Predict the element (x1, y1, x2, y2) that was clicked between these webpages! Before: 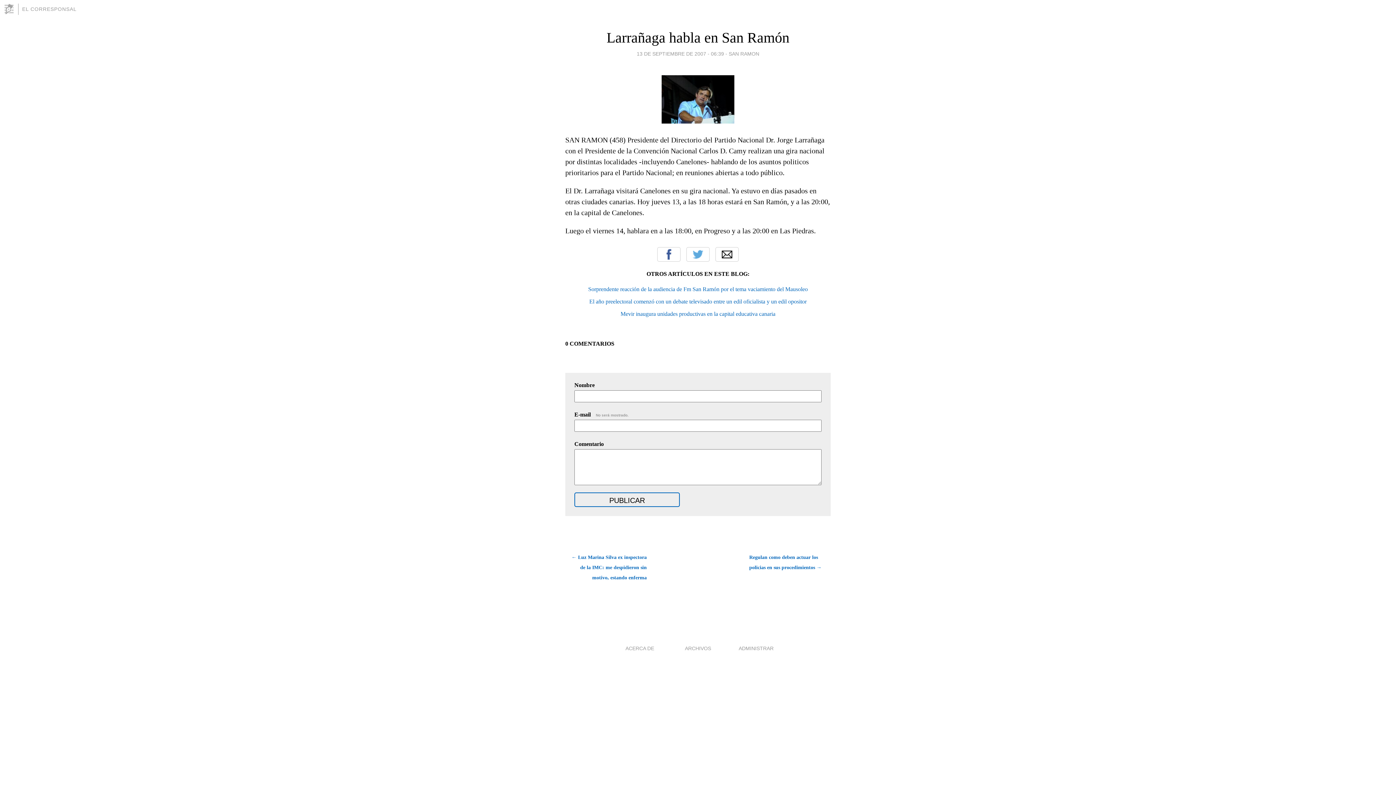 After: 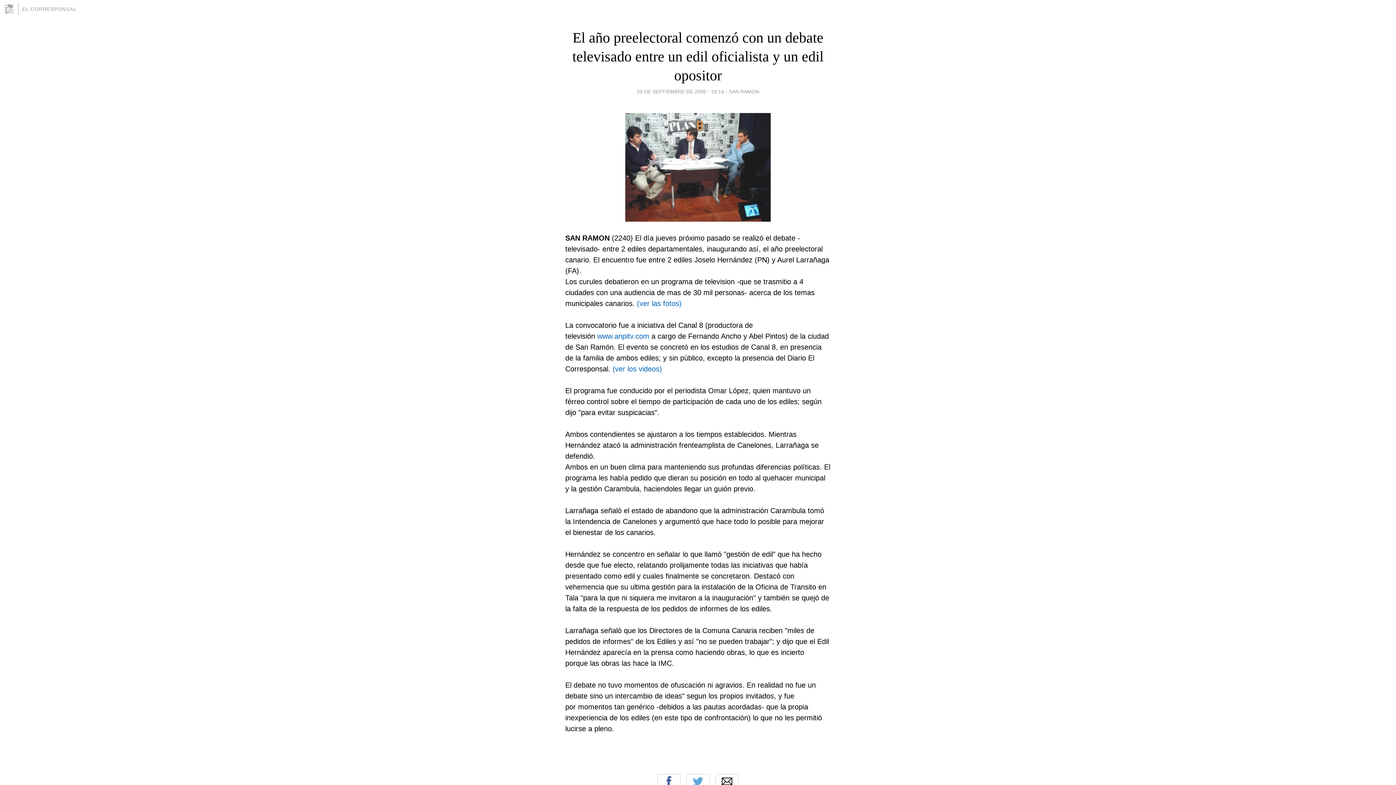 Action: bbox: (589, 298, 806, 304) label: El año preelectoral comenzó con un debate televisado entre un edil oficialista y un edil opositor